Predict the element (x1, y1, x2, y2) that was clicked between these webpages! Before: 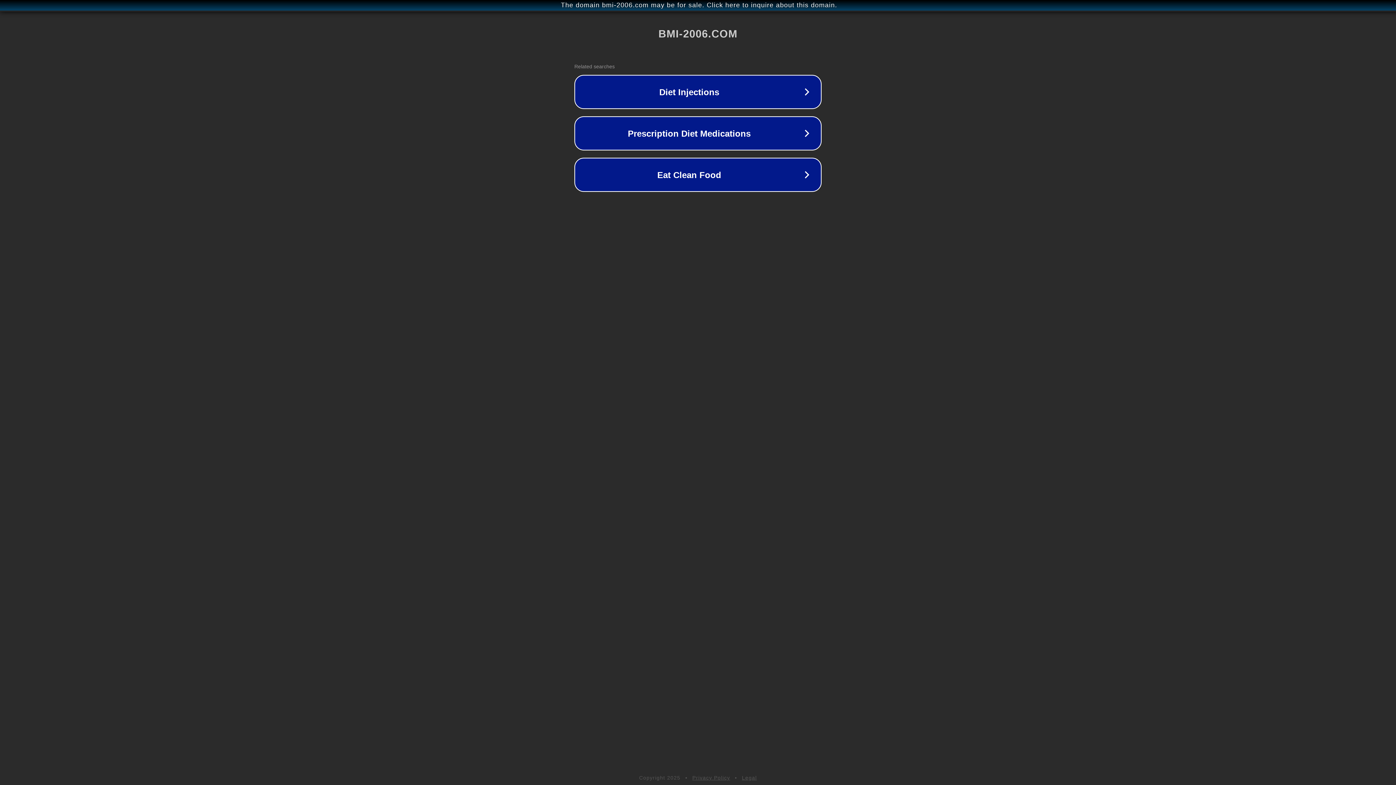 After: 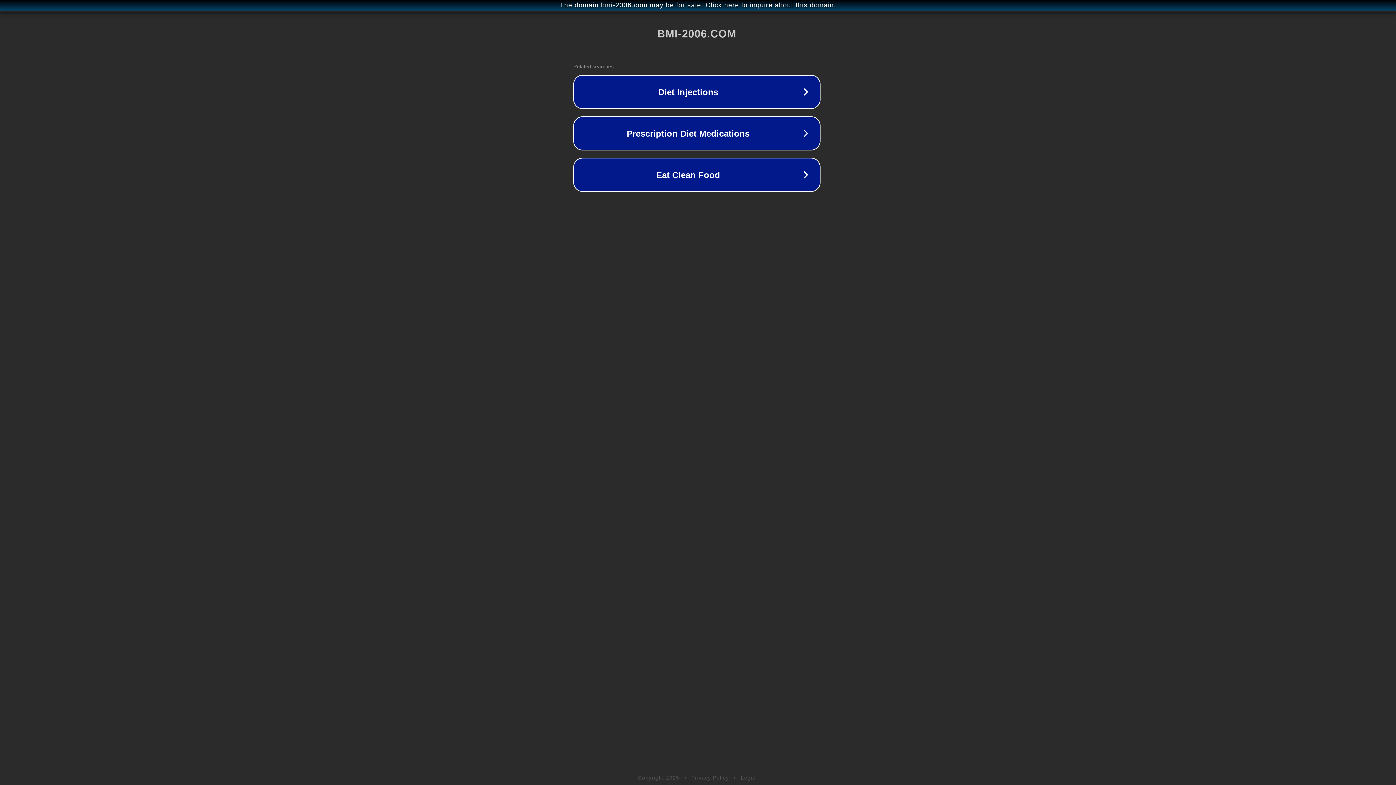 Action: label: The domain bmi-2006.com may be for sale. Click here to inquire about this domain. bbox: (1, 1, 1397, 9)